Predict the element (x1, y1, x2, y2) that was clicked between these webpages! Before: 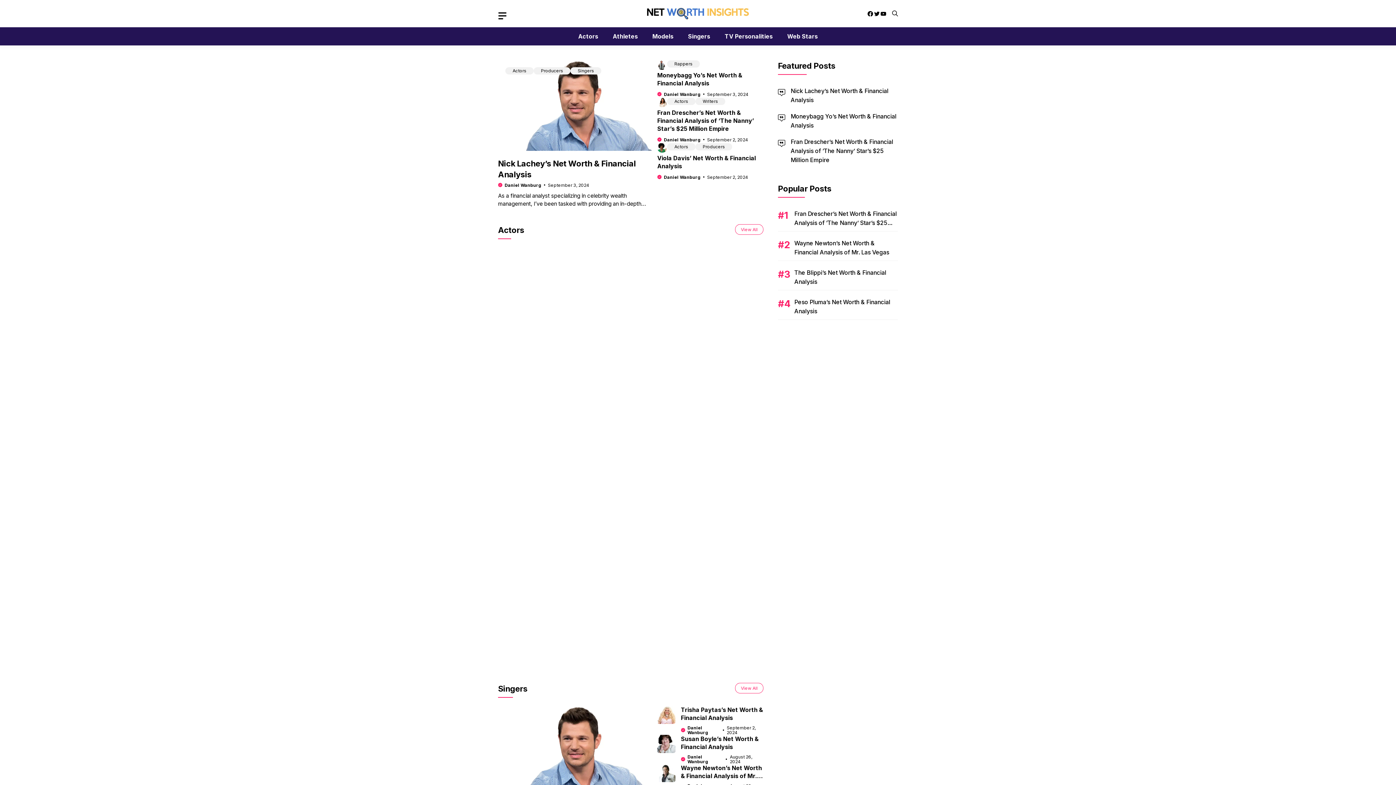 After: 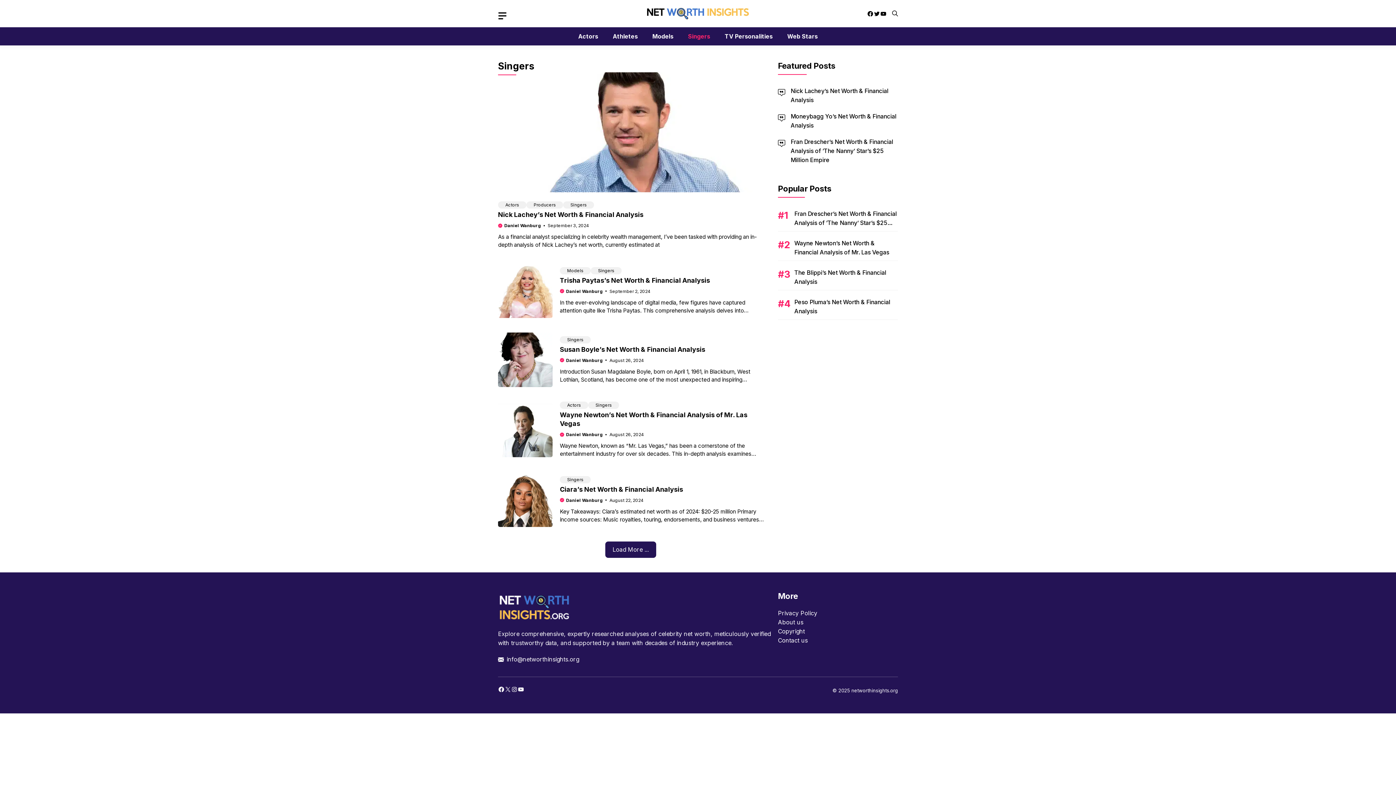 Action: label: Singers bbox: (574, 67, 597, 74)